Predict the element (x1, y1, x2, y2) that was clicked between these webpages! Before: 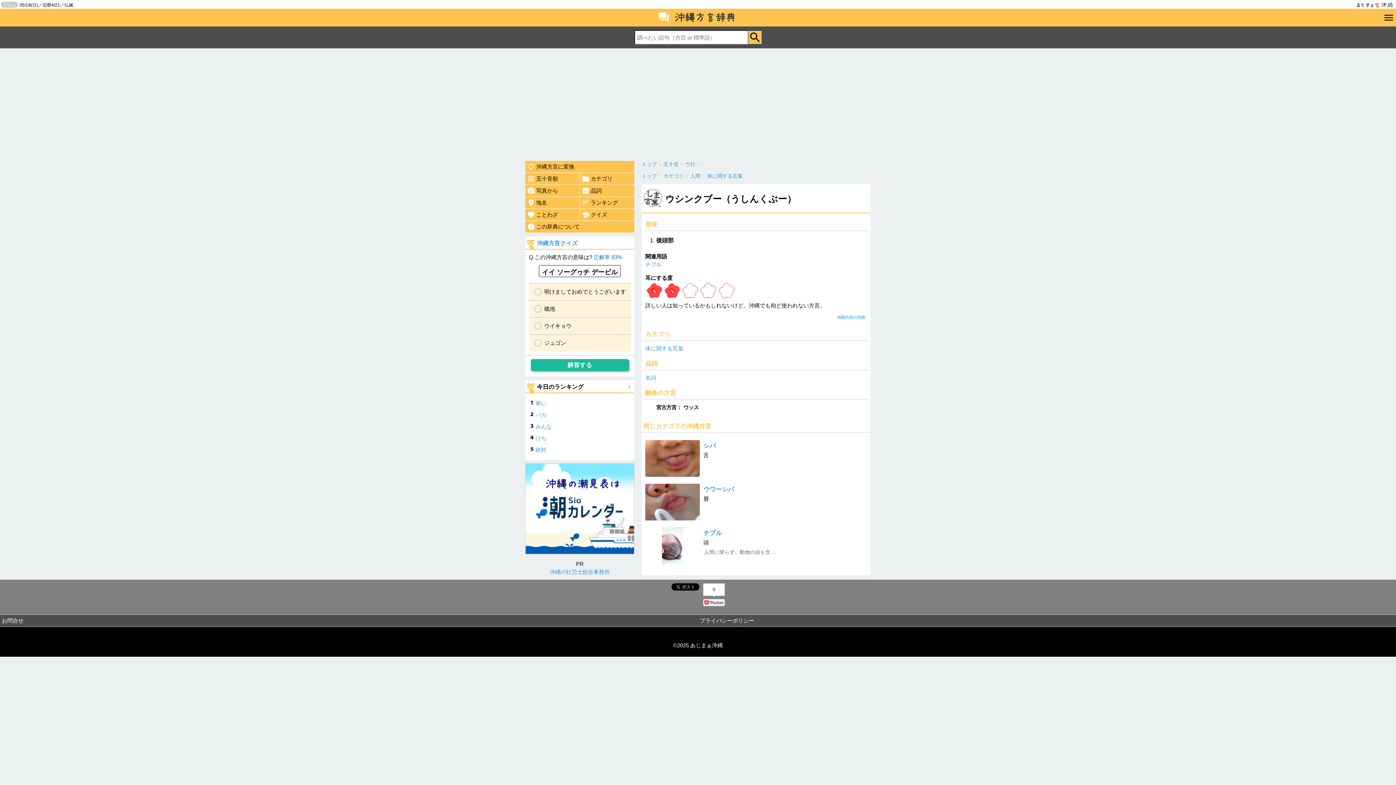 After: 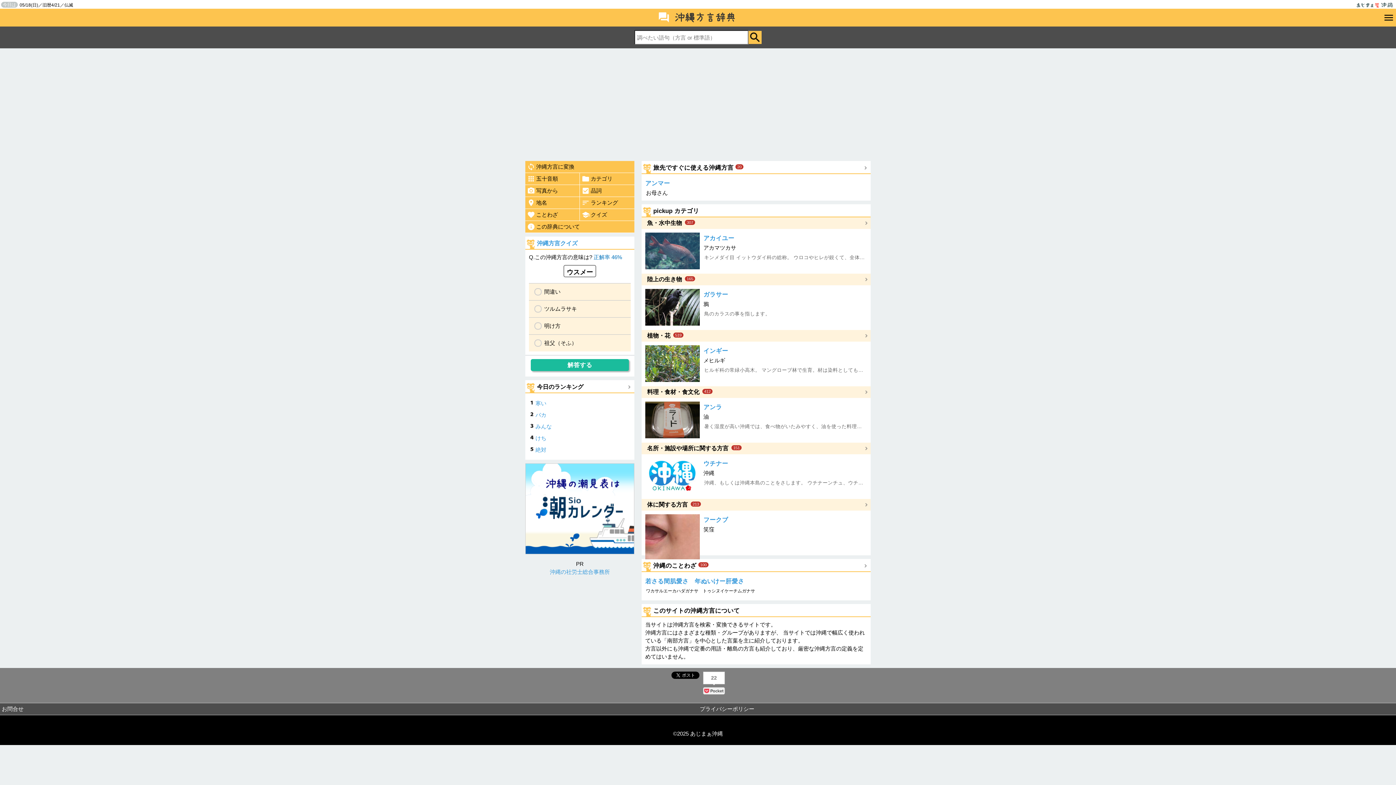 Action: bbox: (641, 173, 657, 178) label: トップ